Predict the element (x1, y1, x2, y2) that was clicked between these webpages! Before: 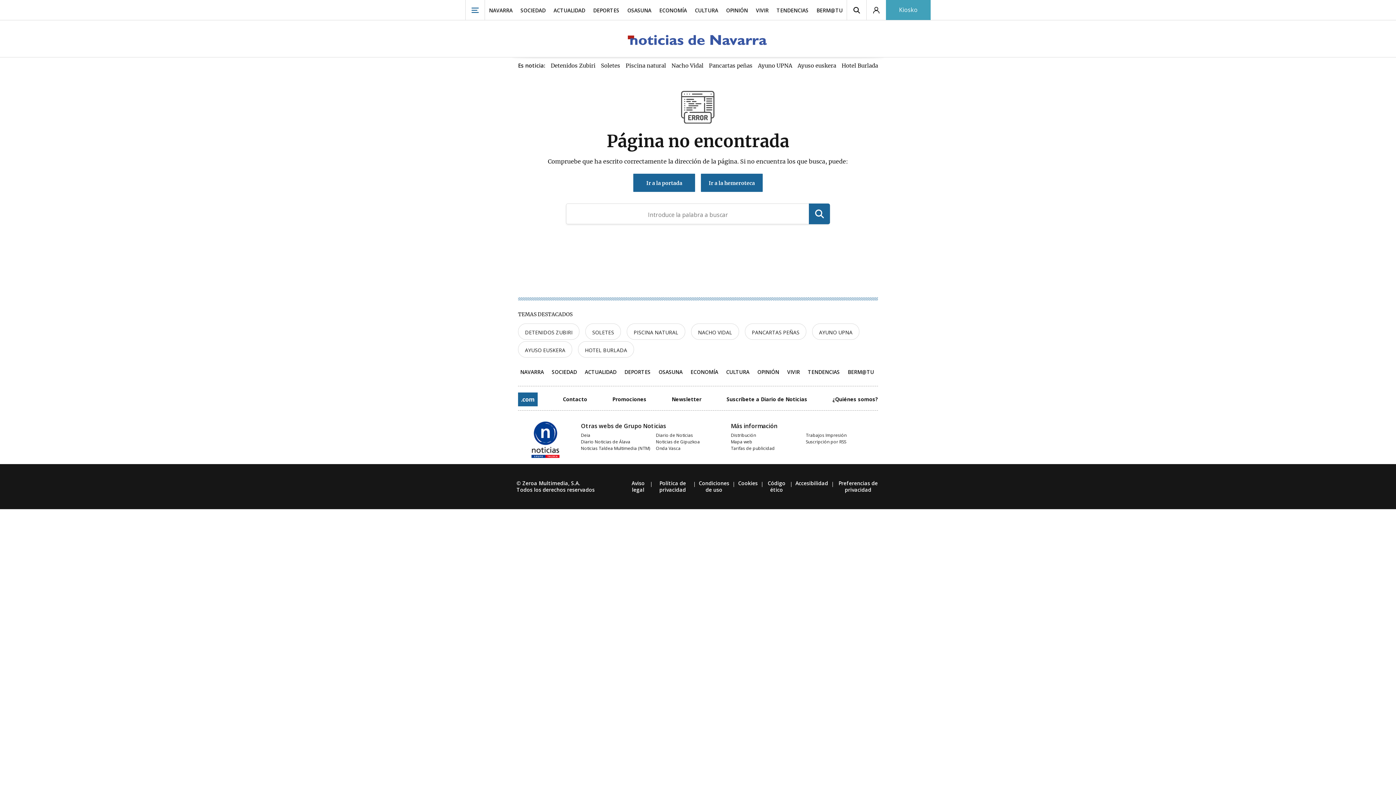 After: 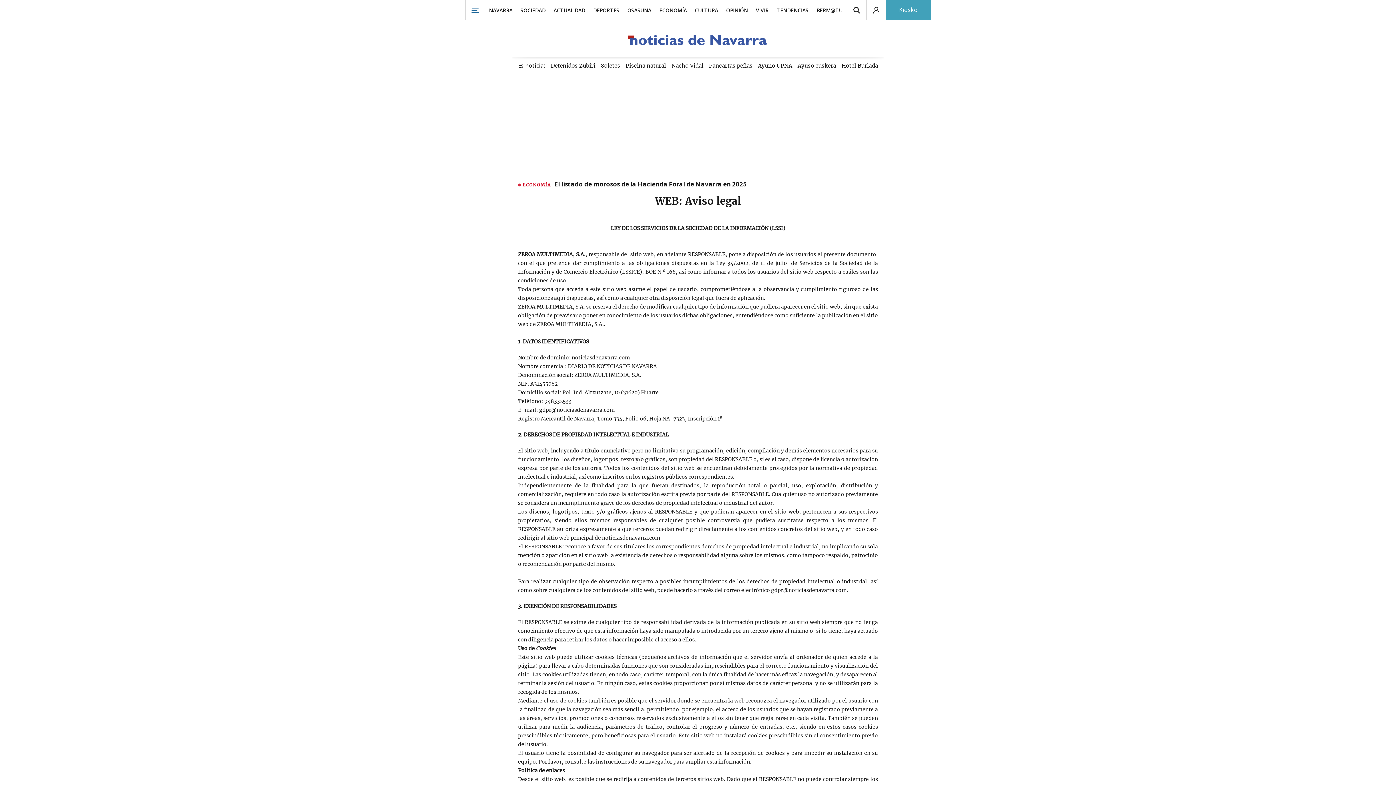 Action: label: Aviso legal bbox: (631, 480, 644, 493)